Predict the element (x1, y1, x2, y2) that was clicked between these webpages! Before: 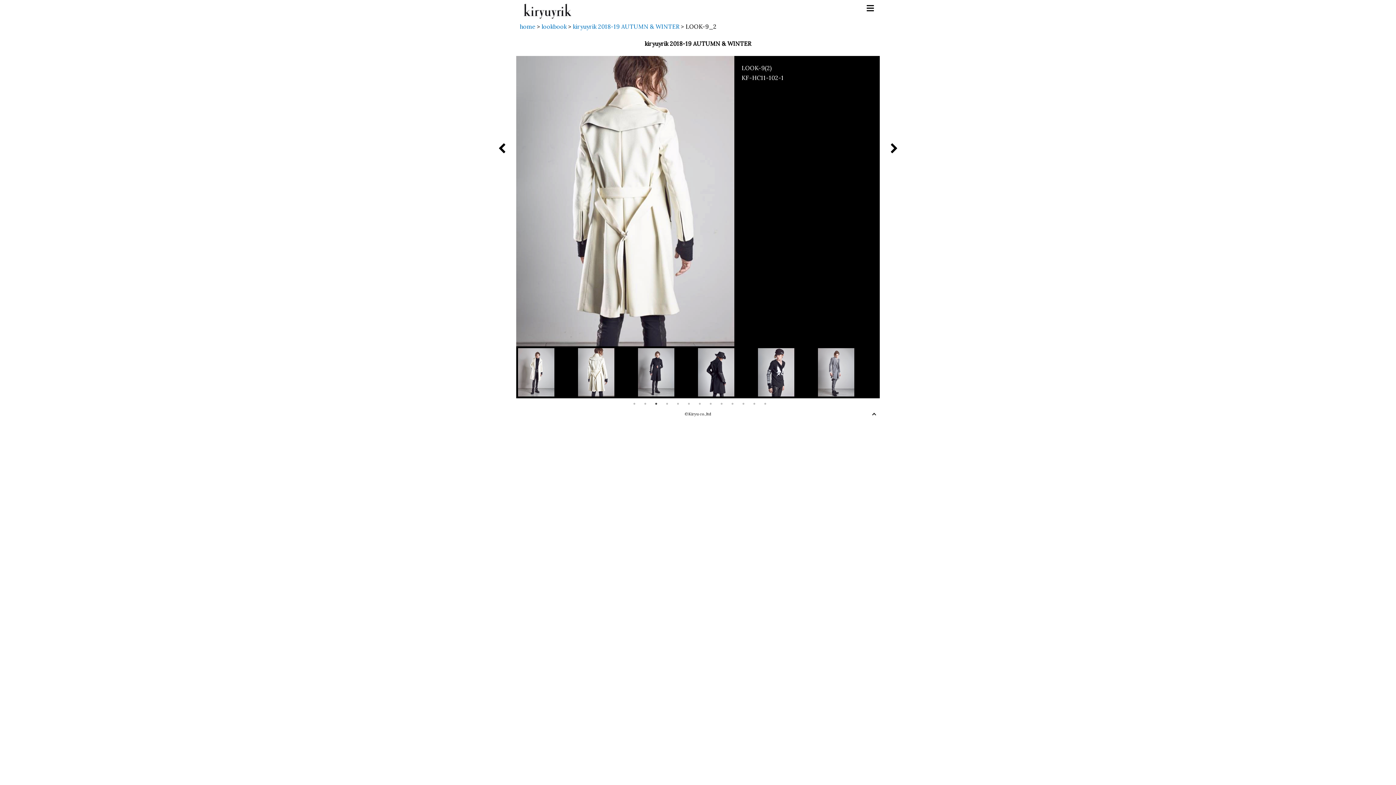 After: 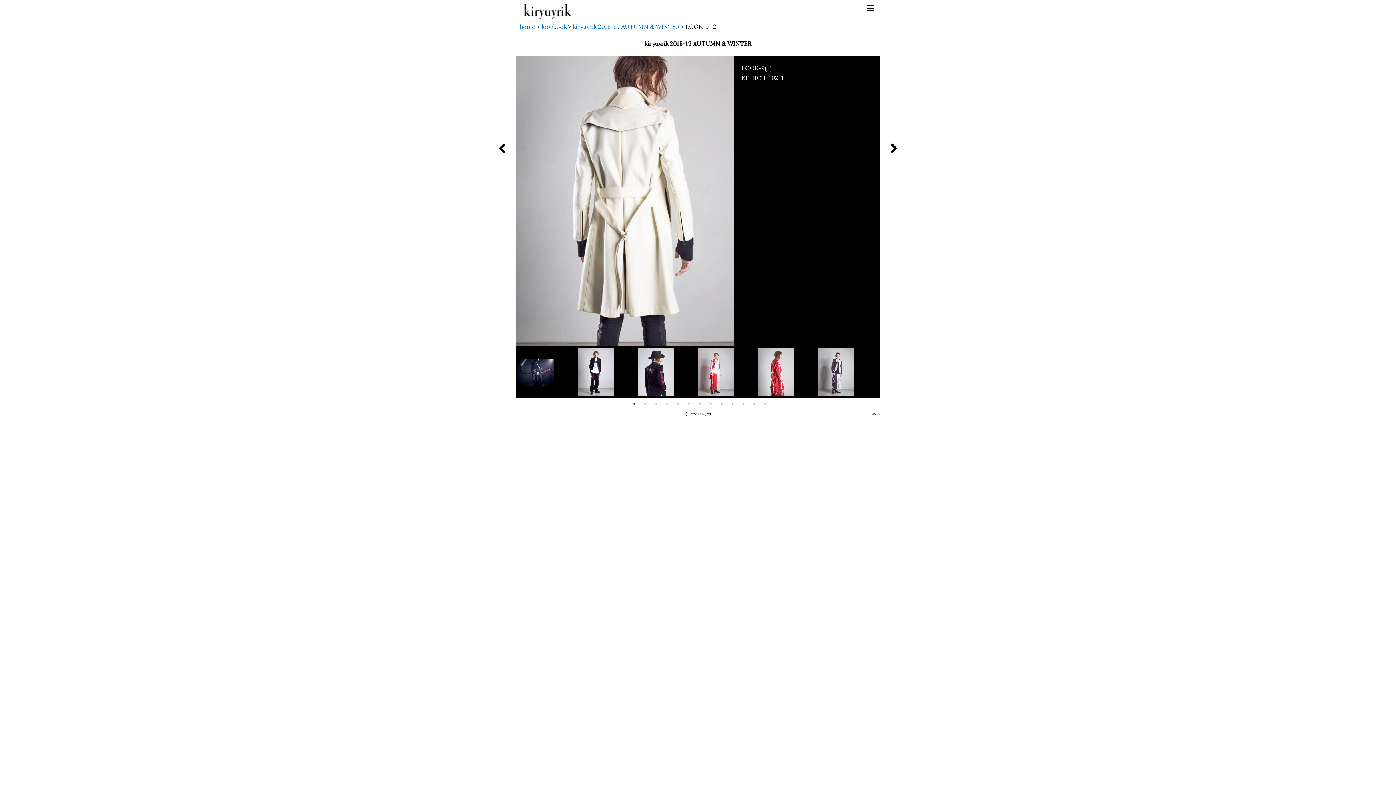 Action: bbox: (630, 400, 638, 407) label: 1